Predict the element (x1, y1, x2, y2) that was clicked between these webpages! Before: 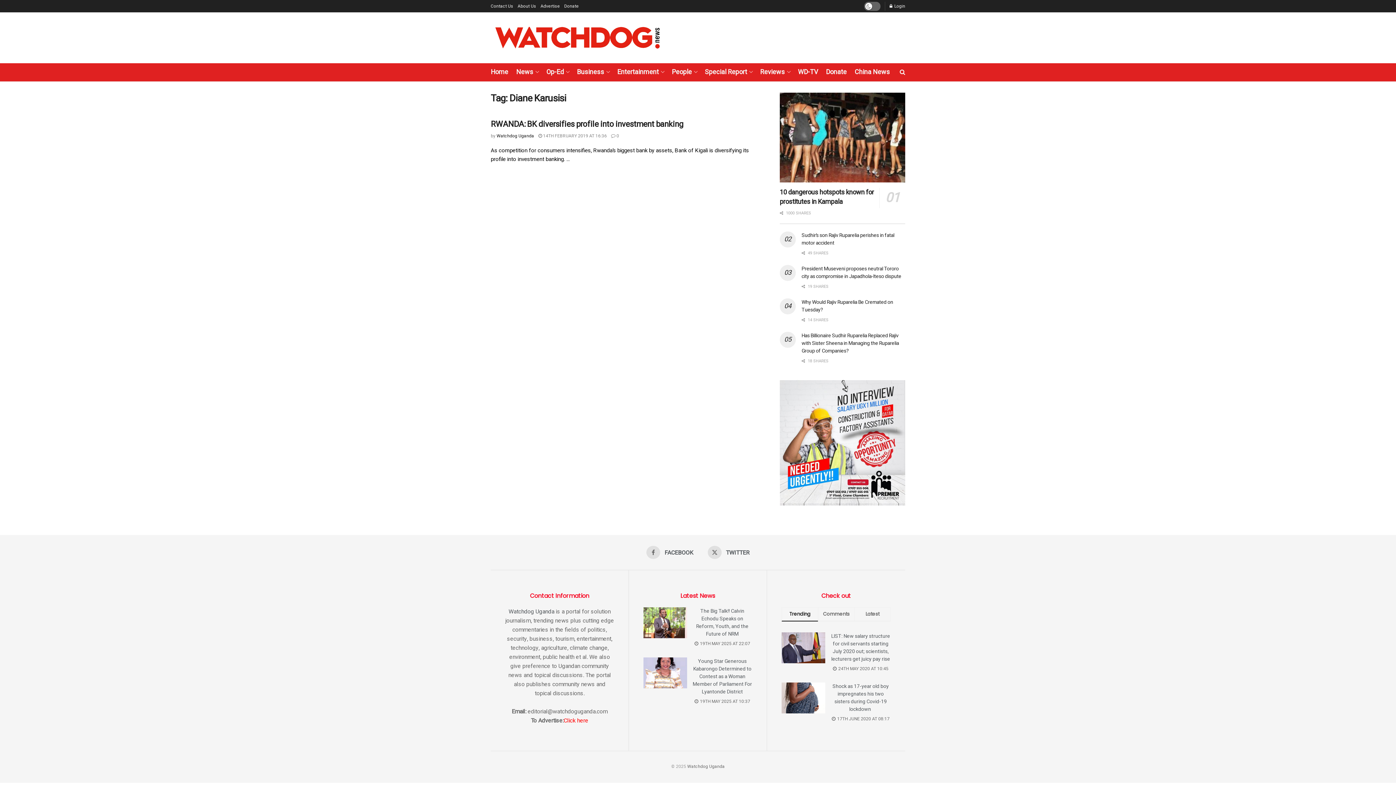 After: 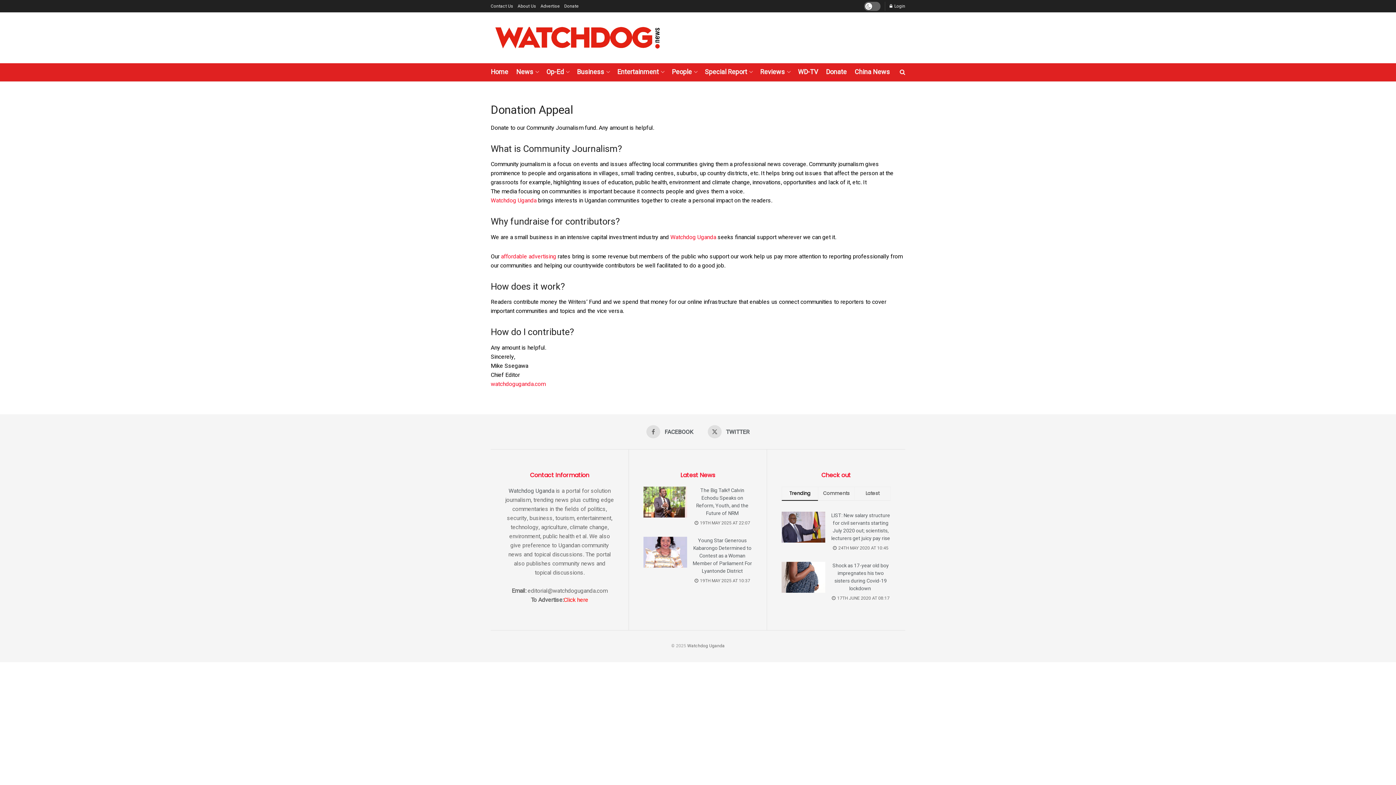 Action: label: Donate bbox: (826, 65, 846, 79)